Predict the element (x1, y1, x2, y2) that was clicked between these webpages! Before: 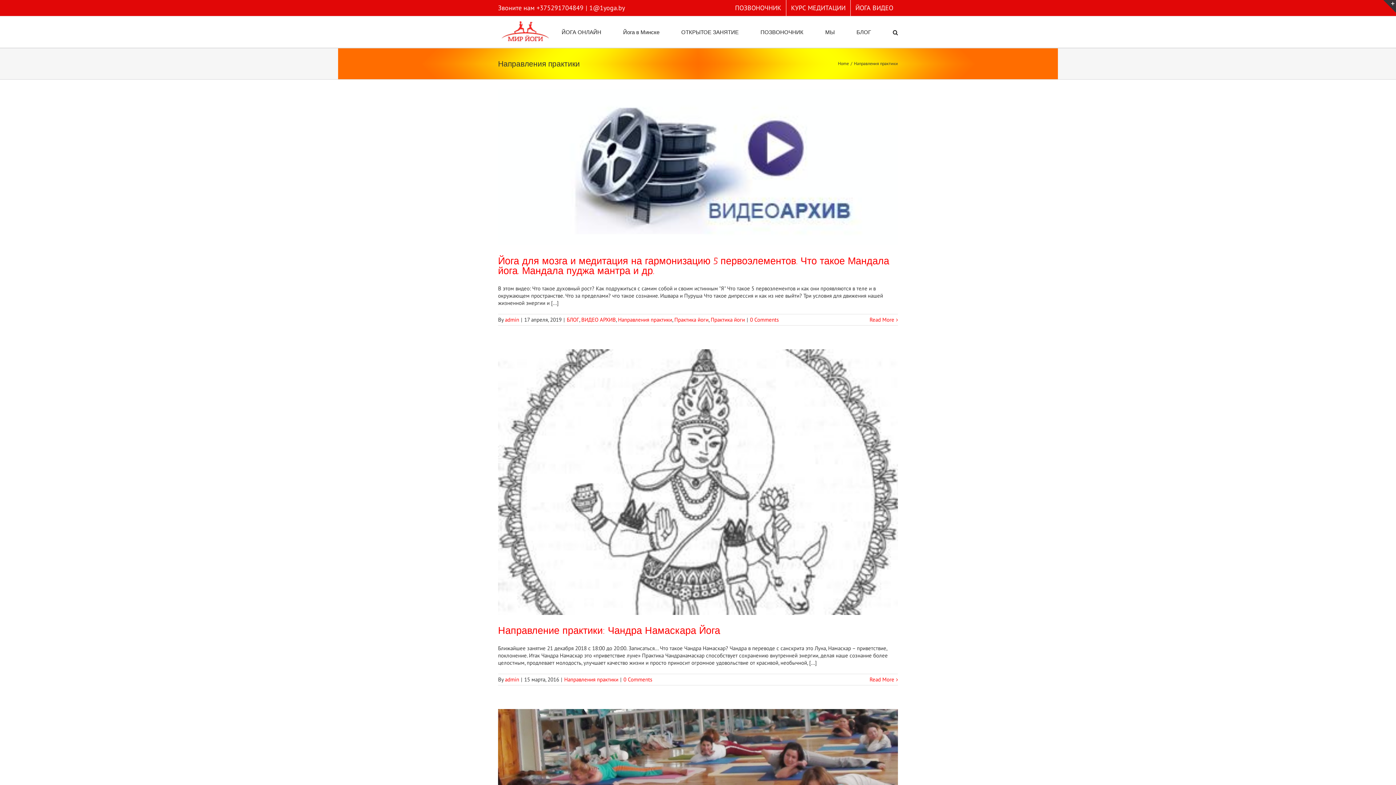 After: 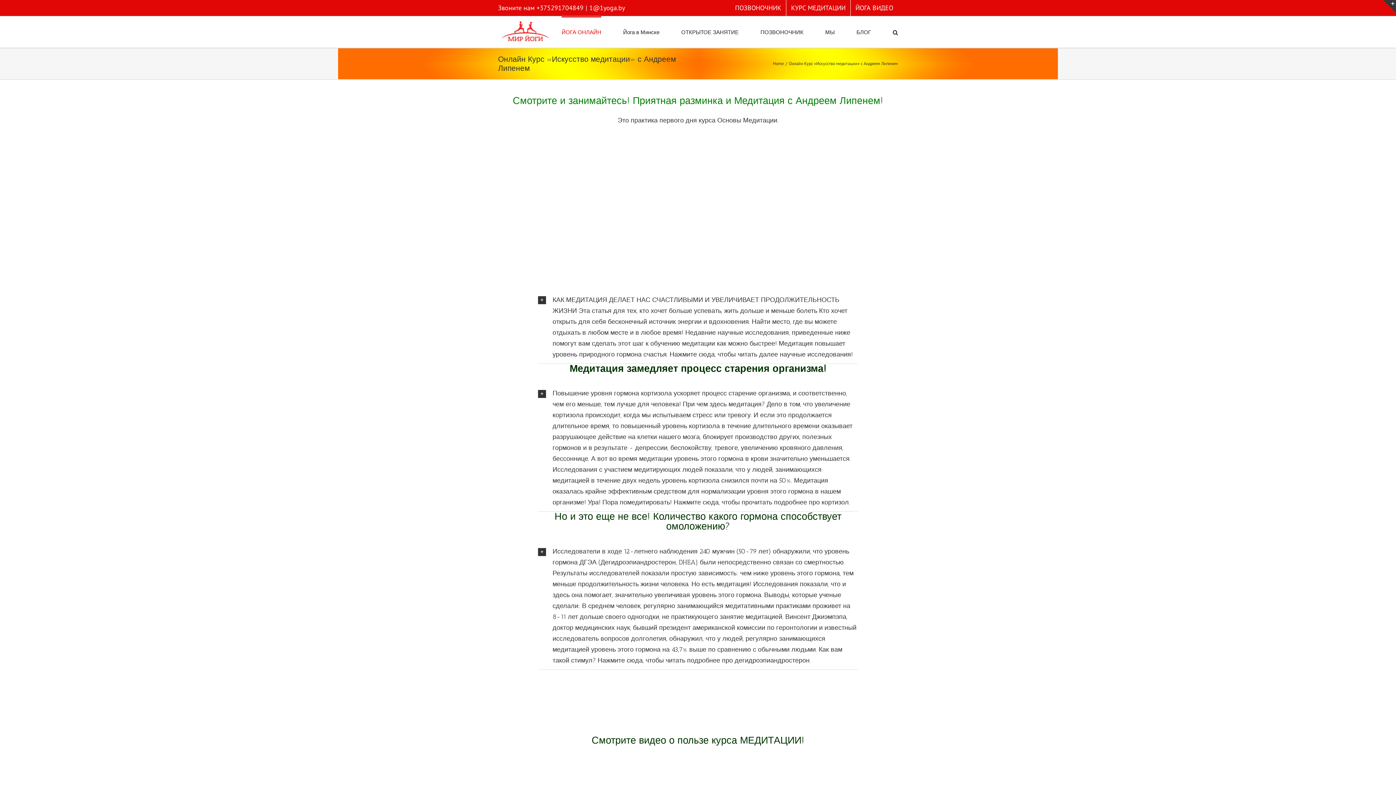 Action: label: КУРС МЕДИТАЦИИ bbox: (786, 0, 850, 16)